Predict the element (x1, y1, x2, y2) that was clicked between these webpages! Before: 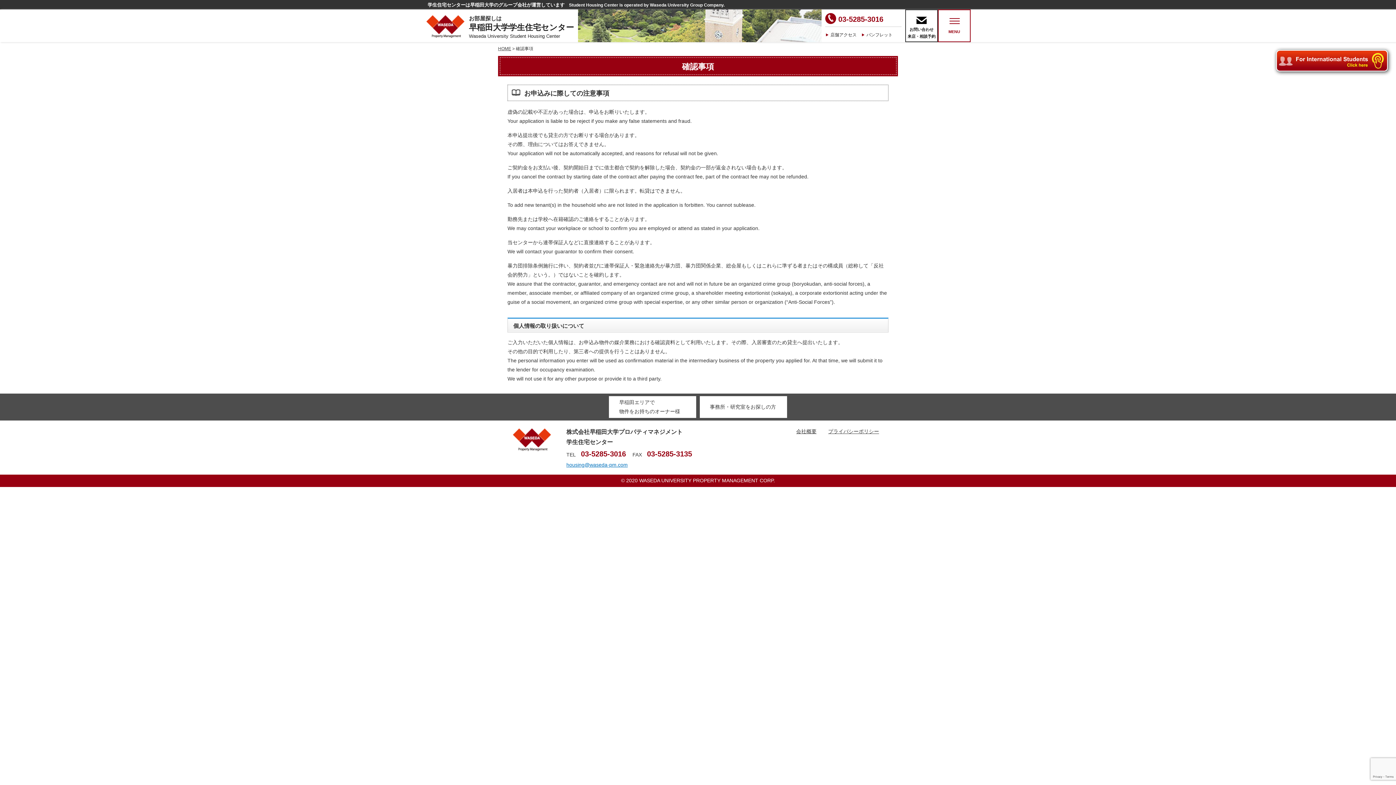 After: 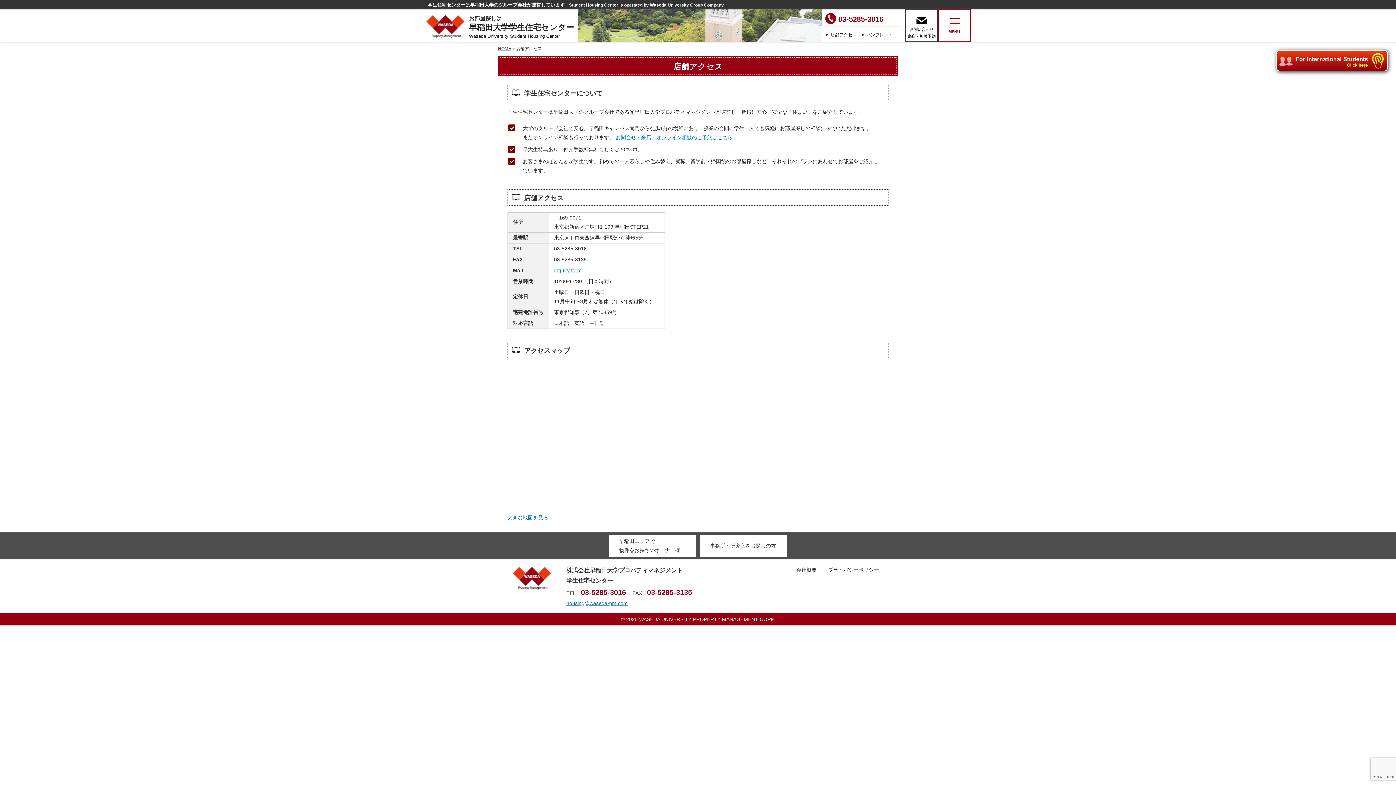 Action: bbox: (826, 32, 856, 37) label: 店舗アクセス